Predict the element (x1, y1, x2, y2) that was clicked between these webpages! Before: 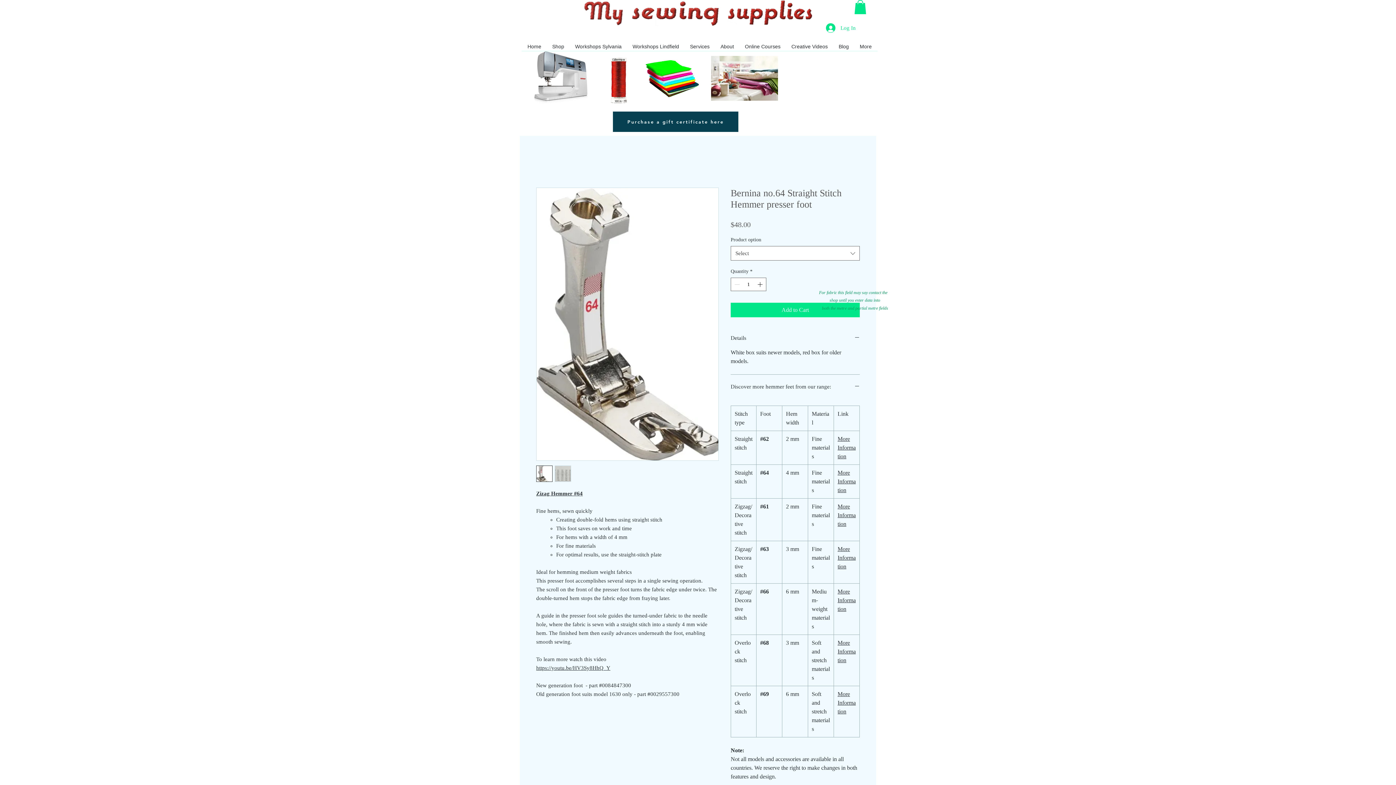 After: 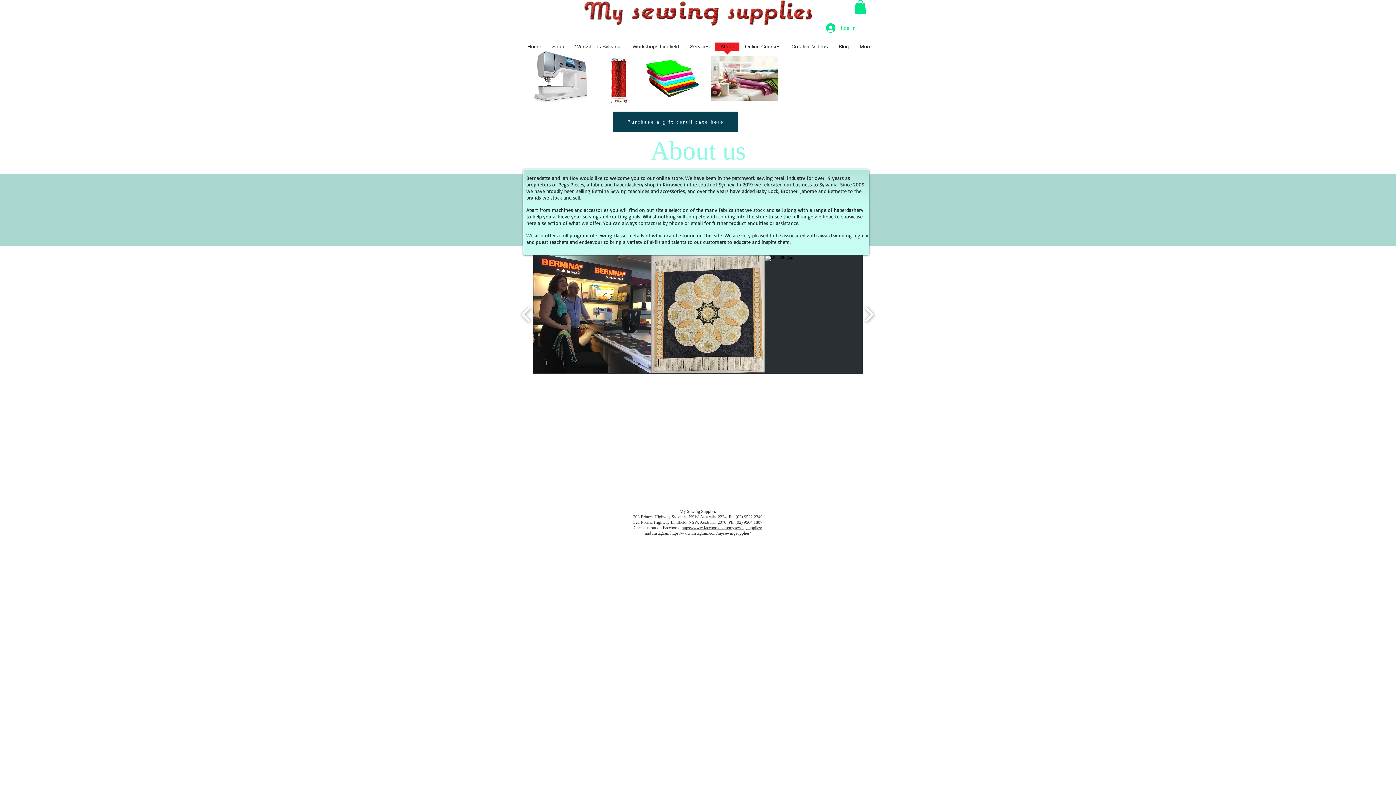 Action: label: About bbox: (715, 42, 739, 55)